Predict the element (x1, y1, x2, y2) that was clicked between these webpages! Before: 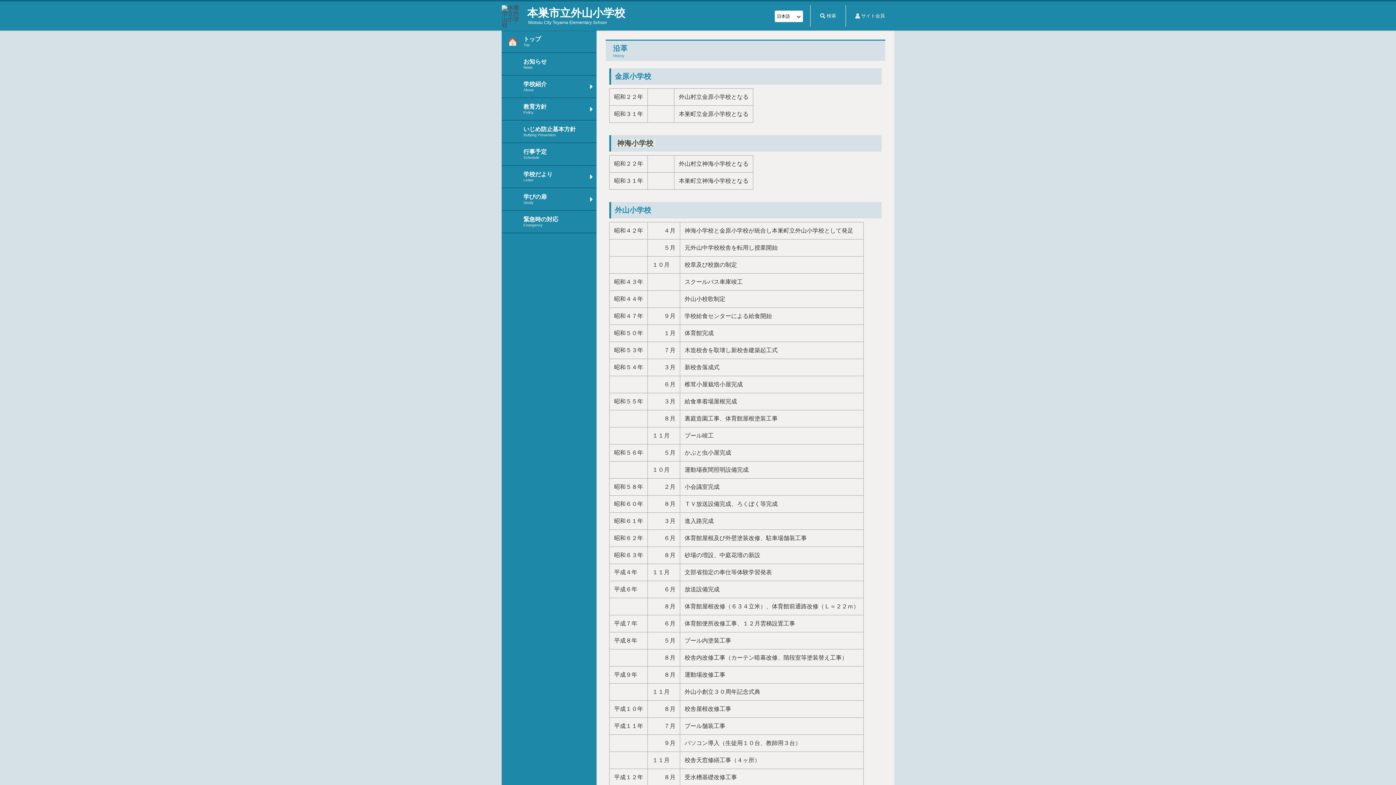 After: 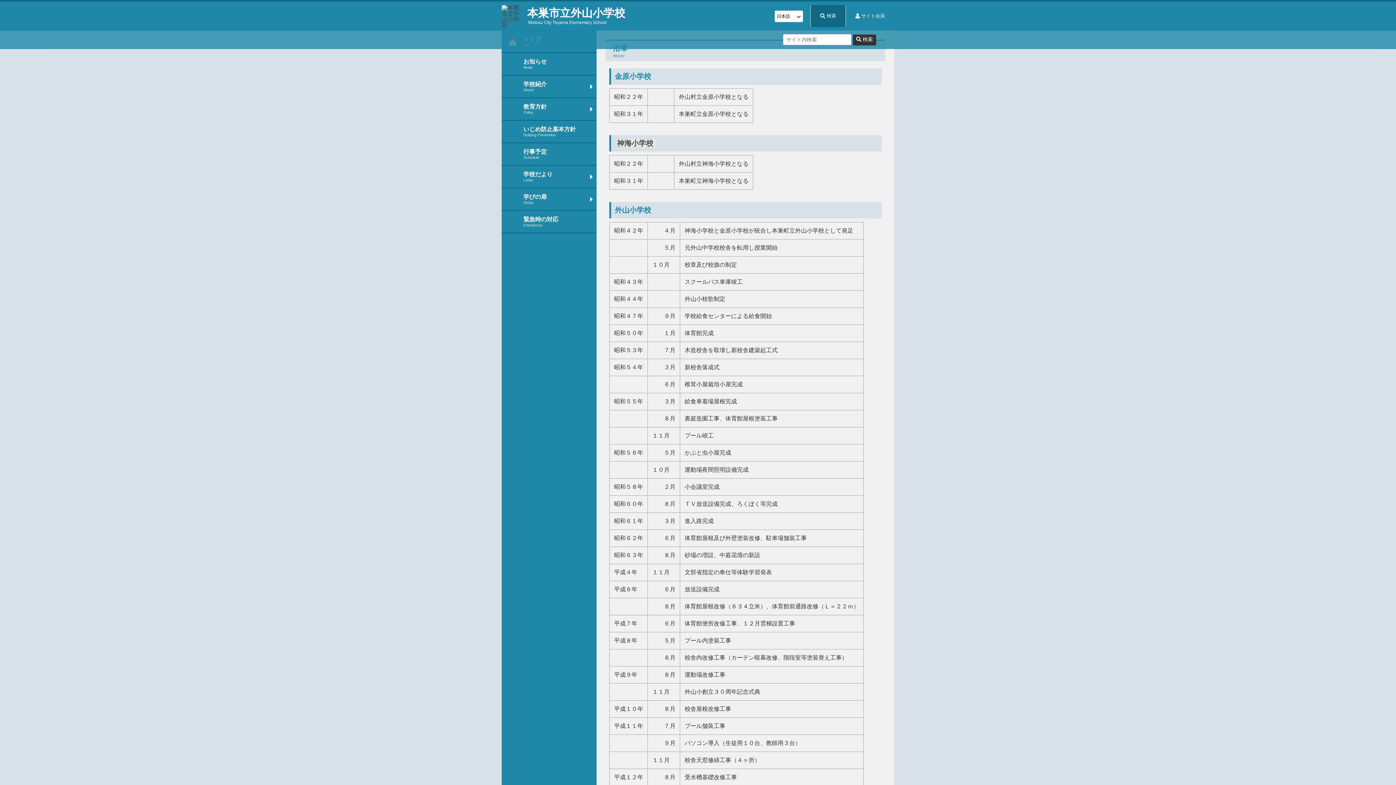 Action: label: 検索 bbox: (818, 5, 838, 26)